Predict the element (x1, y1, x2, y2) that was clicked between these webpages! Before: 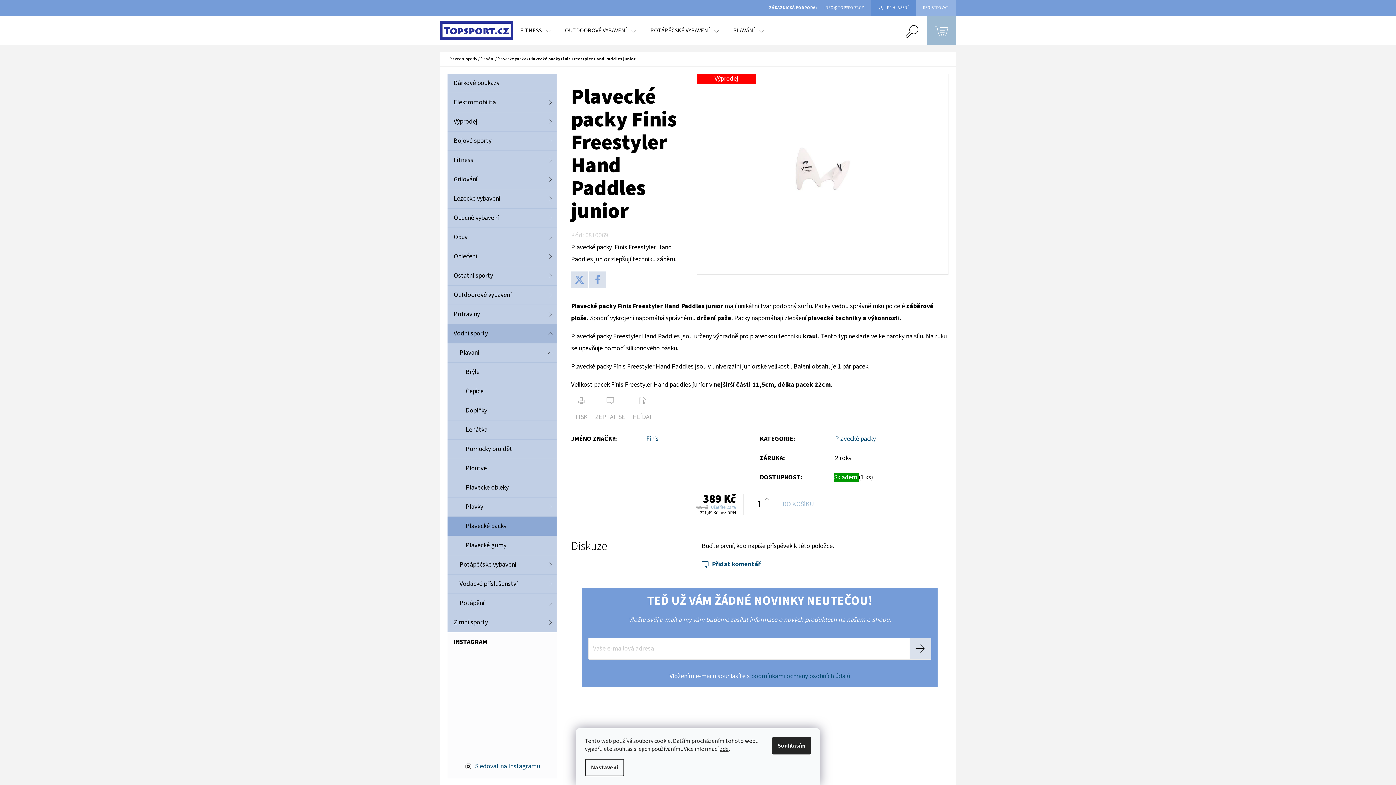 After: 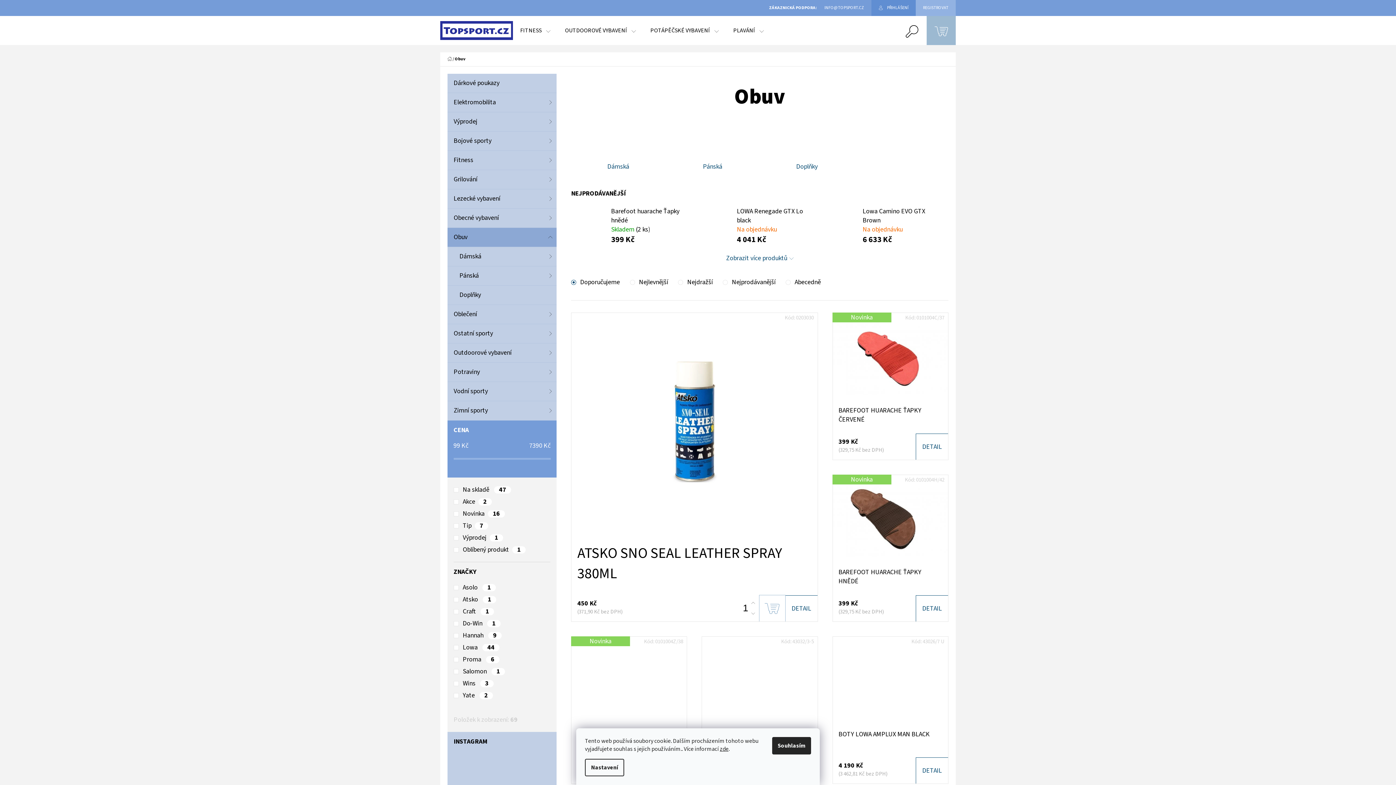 Action: bbox: (447, 228, 556, 247) label: Obuv
 